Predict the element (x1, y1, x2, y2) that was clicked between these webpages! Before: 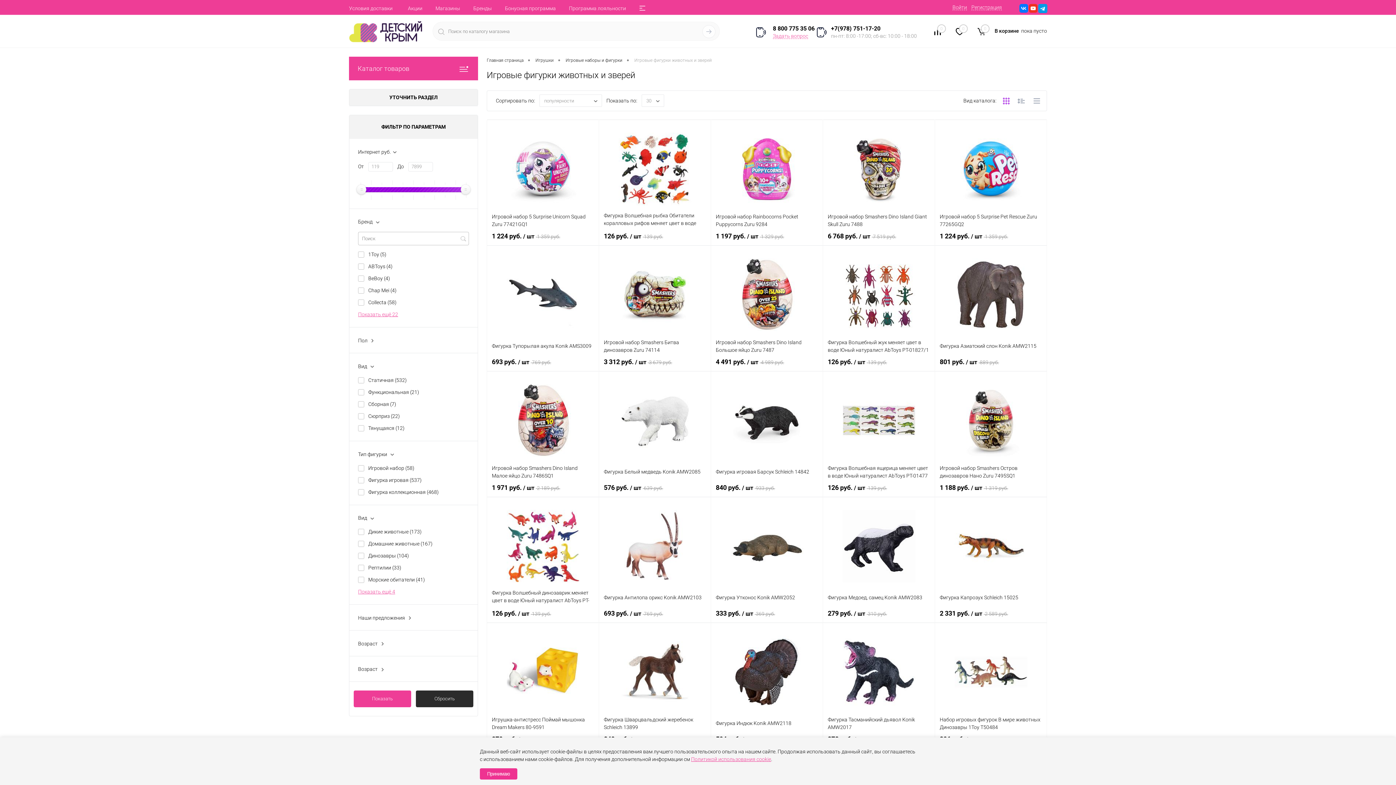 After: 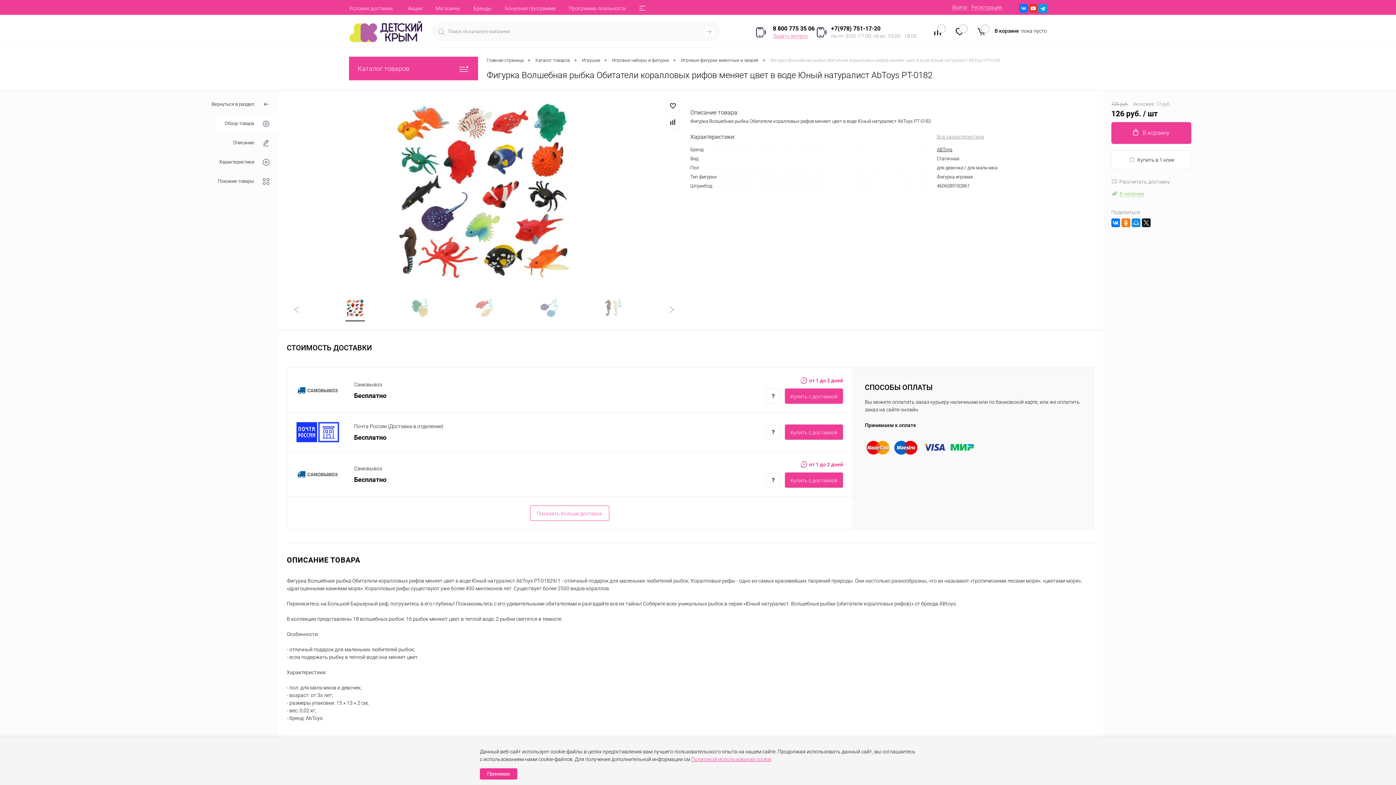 Action: bbox: (604, 124, 706, 212)